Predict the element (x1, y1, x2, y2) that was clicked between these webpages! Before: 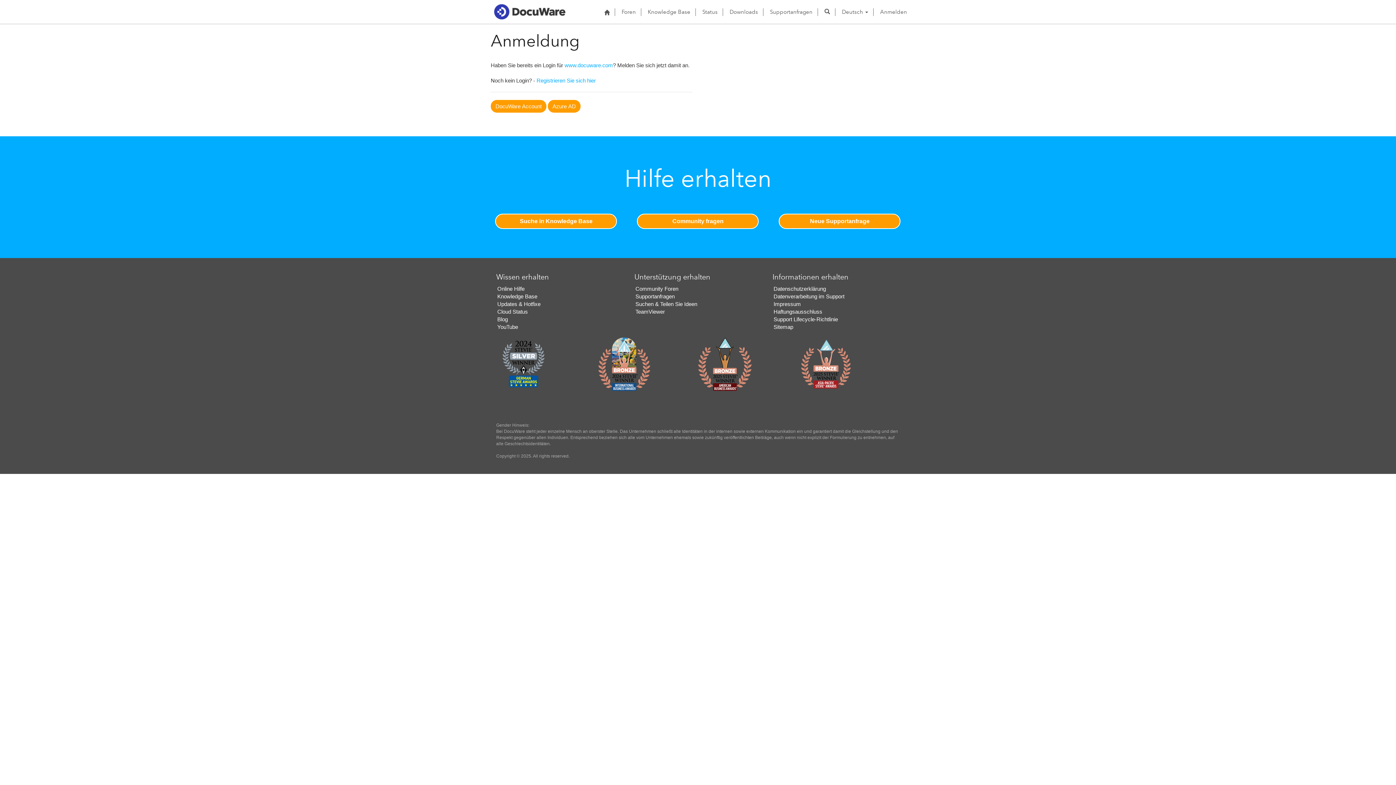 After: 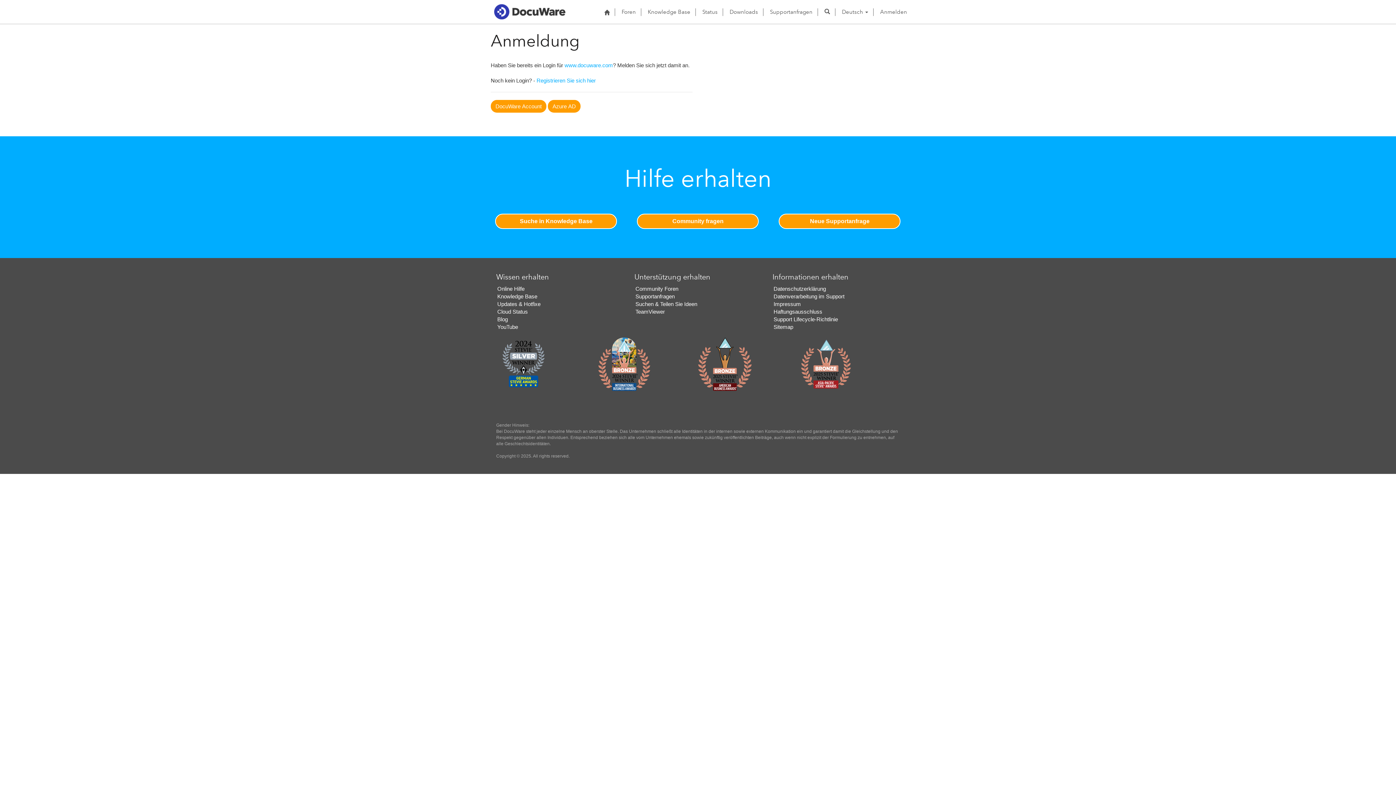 Action: bbox: (635, 308, 665, 314) label: TeamViewer